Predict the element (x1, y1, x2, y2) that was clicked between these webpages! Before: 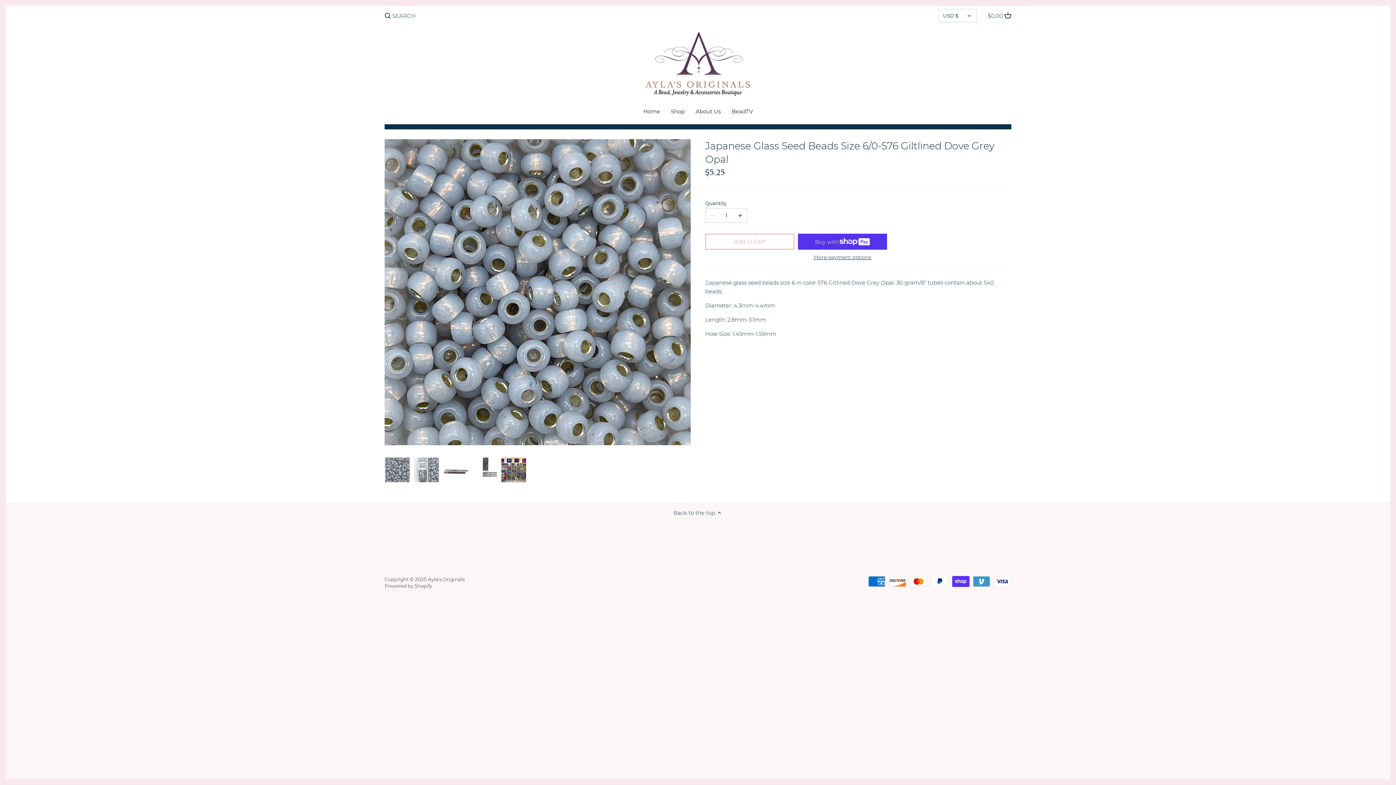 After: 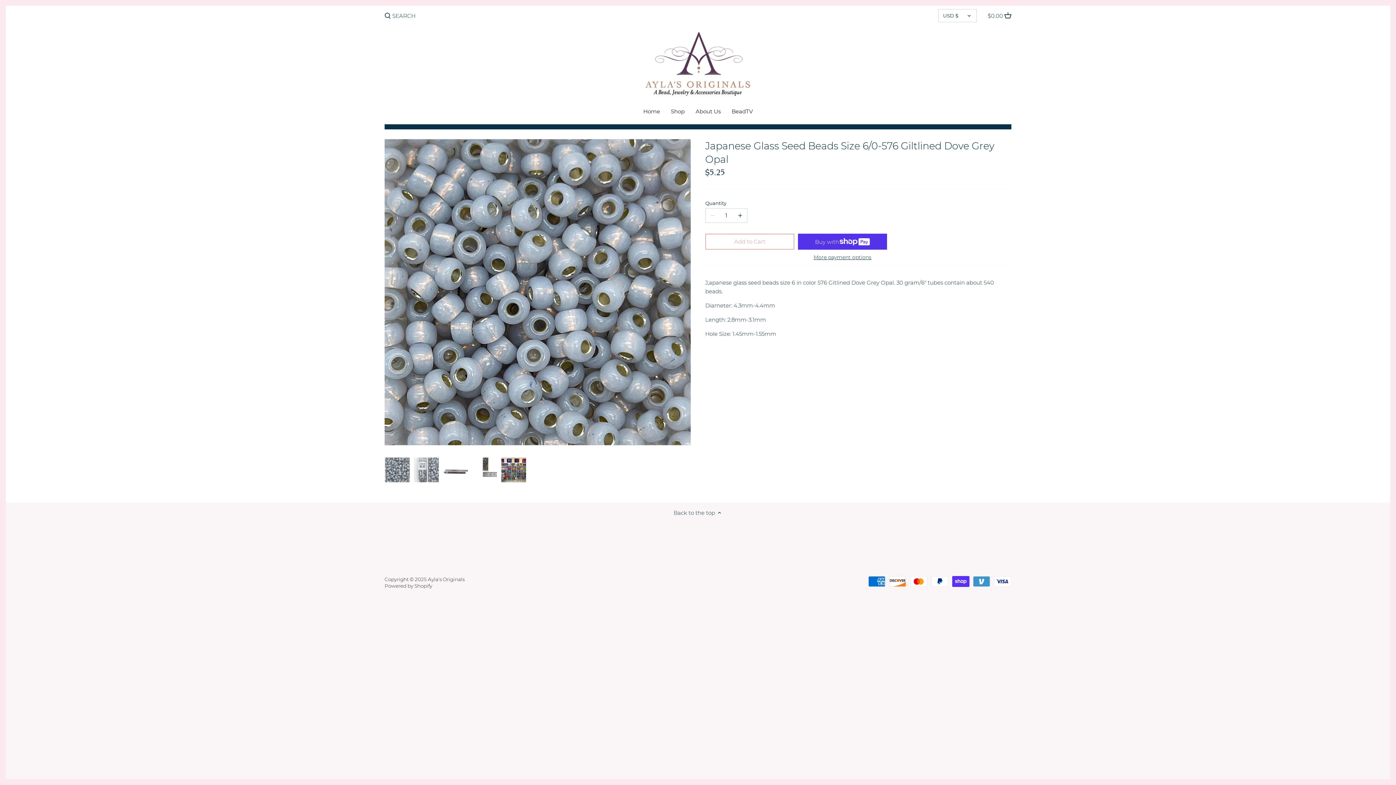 Action: bbox: (384, 457, 410, 482)